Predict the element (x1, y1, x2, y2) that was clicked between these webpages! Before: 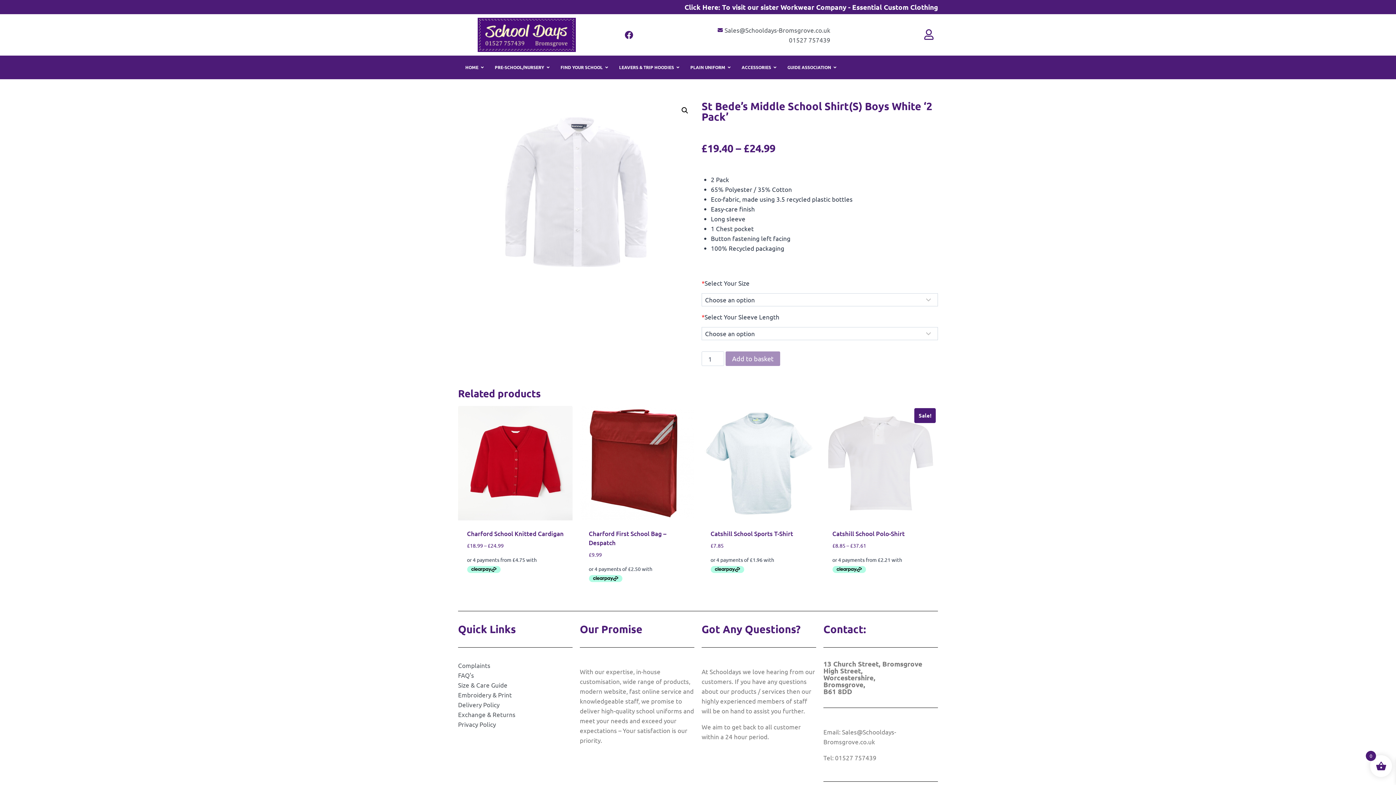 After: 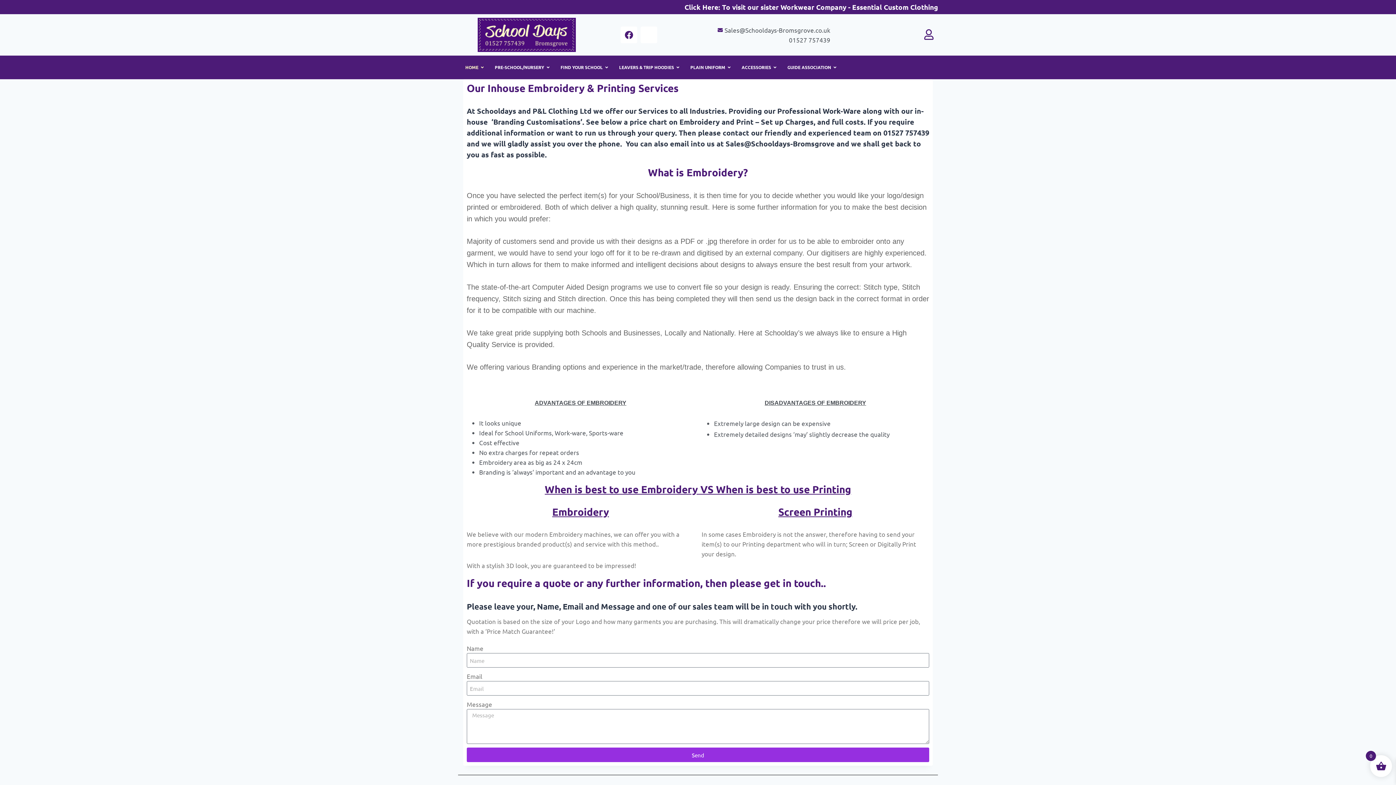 Action: bbox: (458, 690, 572, 700) label: Embroidery & Print